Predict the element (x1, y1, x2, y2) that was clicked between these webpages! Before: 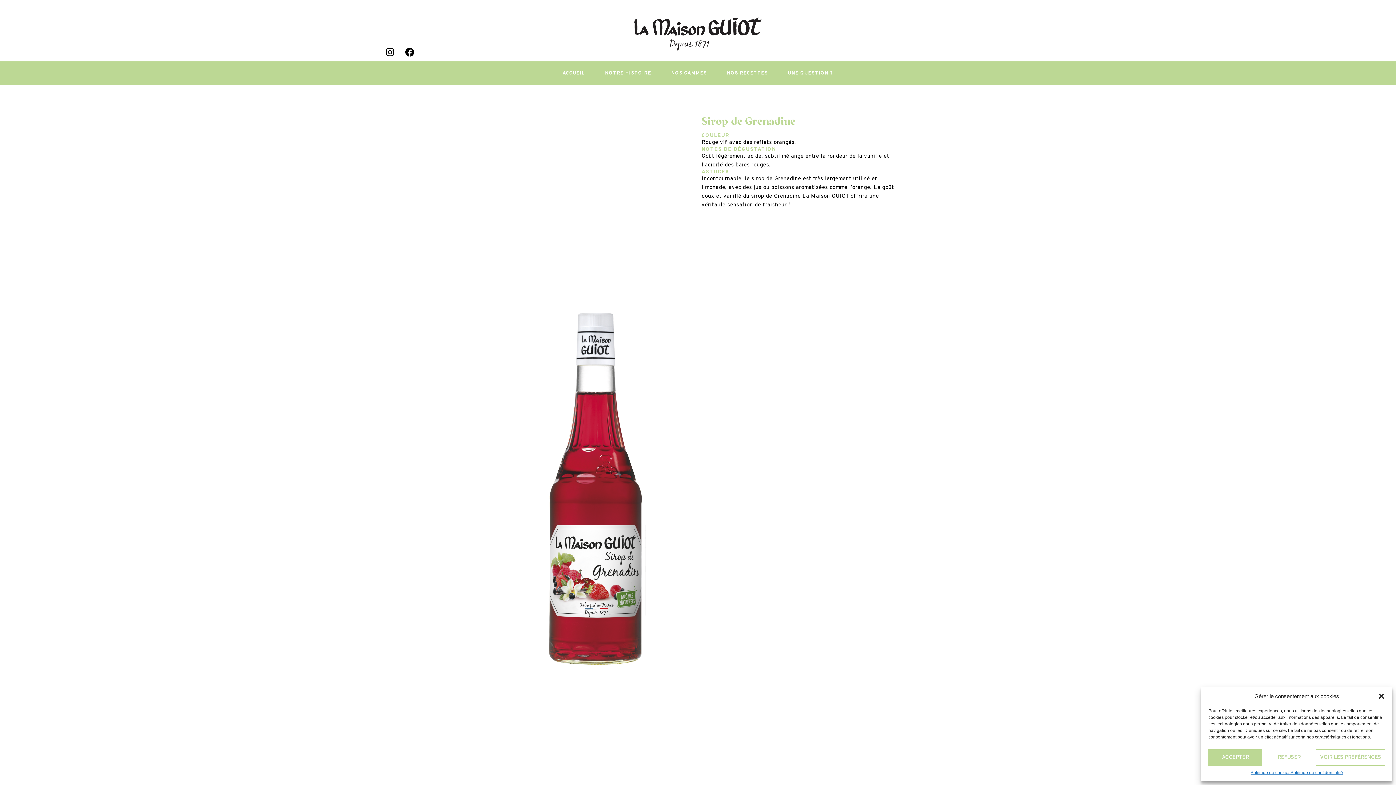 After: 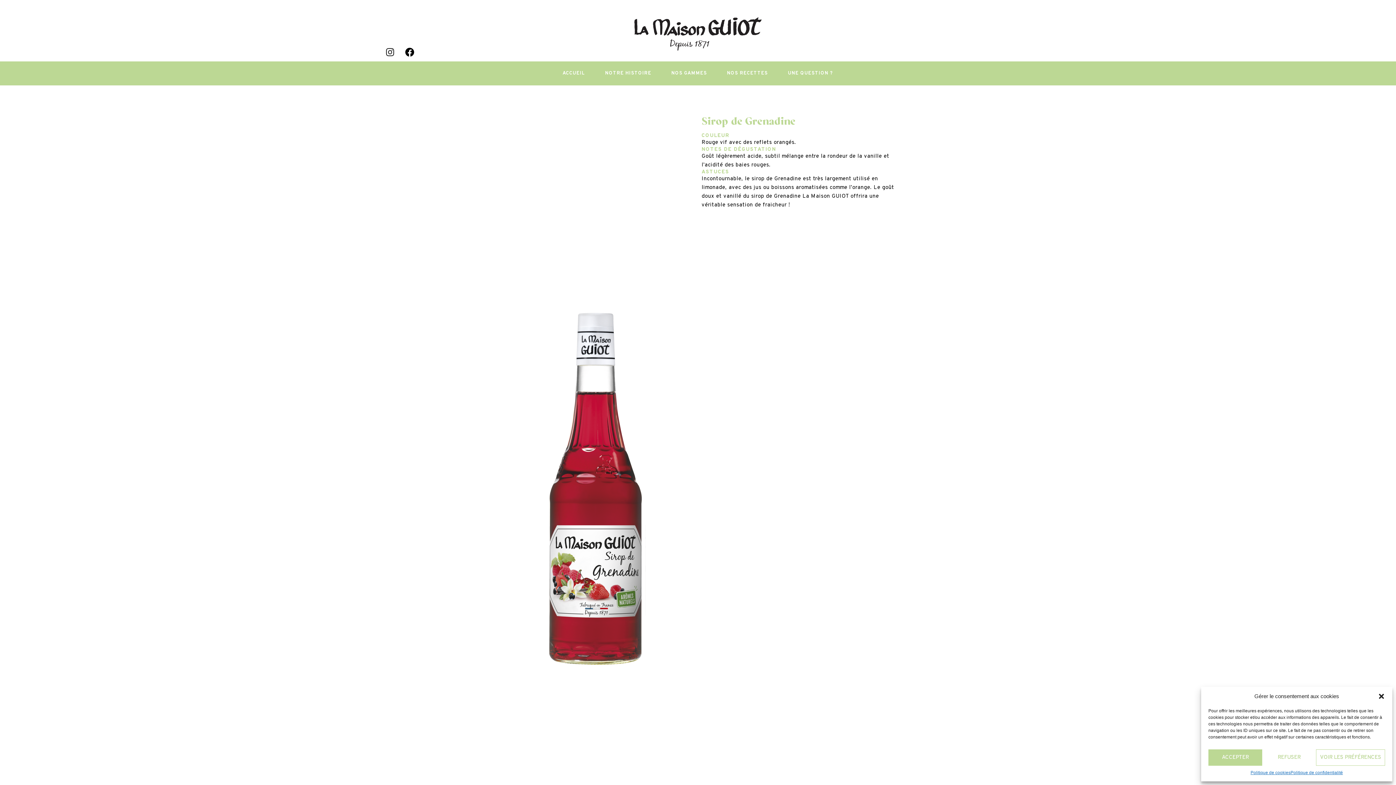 Action: bbox: (381, 43, 399, 61) label: Instagram